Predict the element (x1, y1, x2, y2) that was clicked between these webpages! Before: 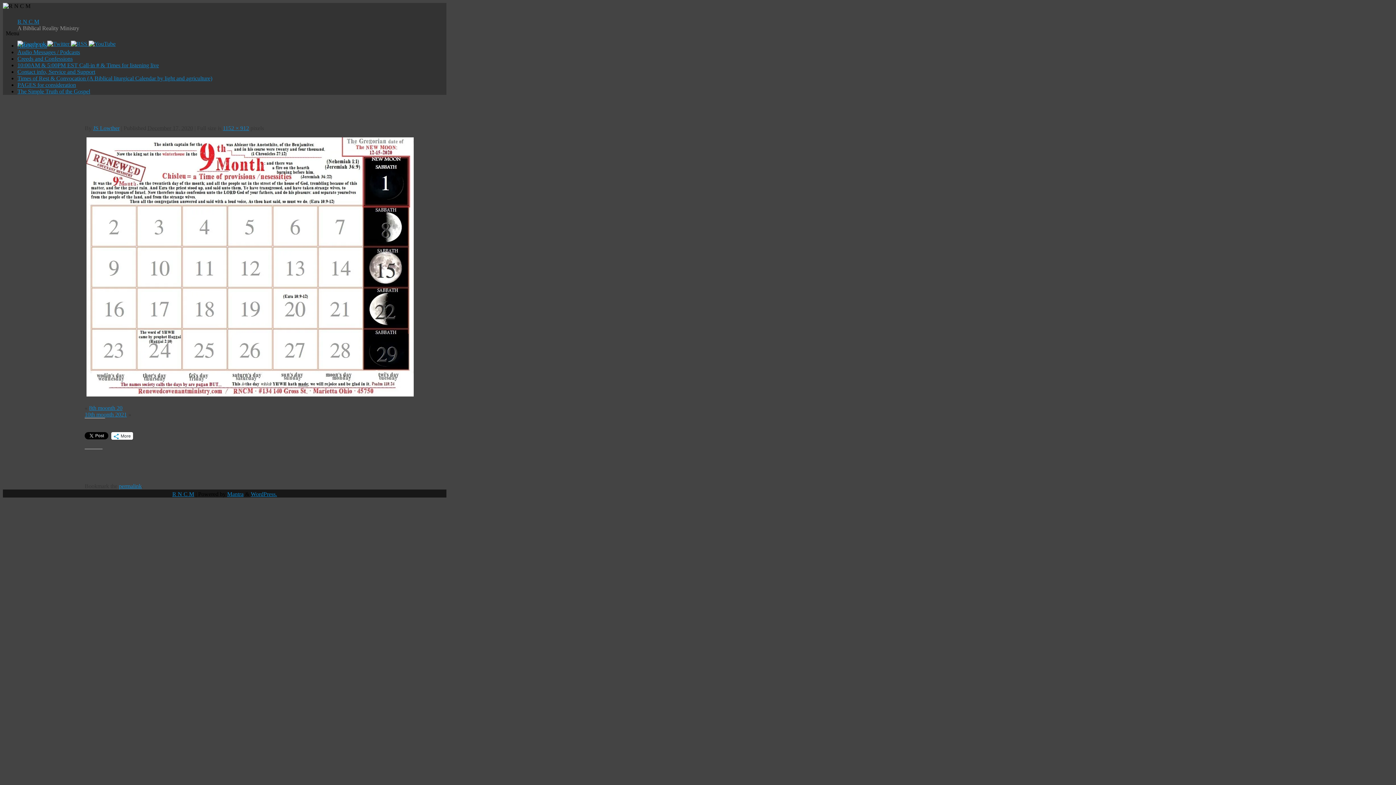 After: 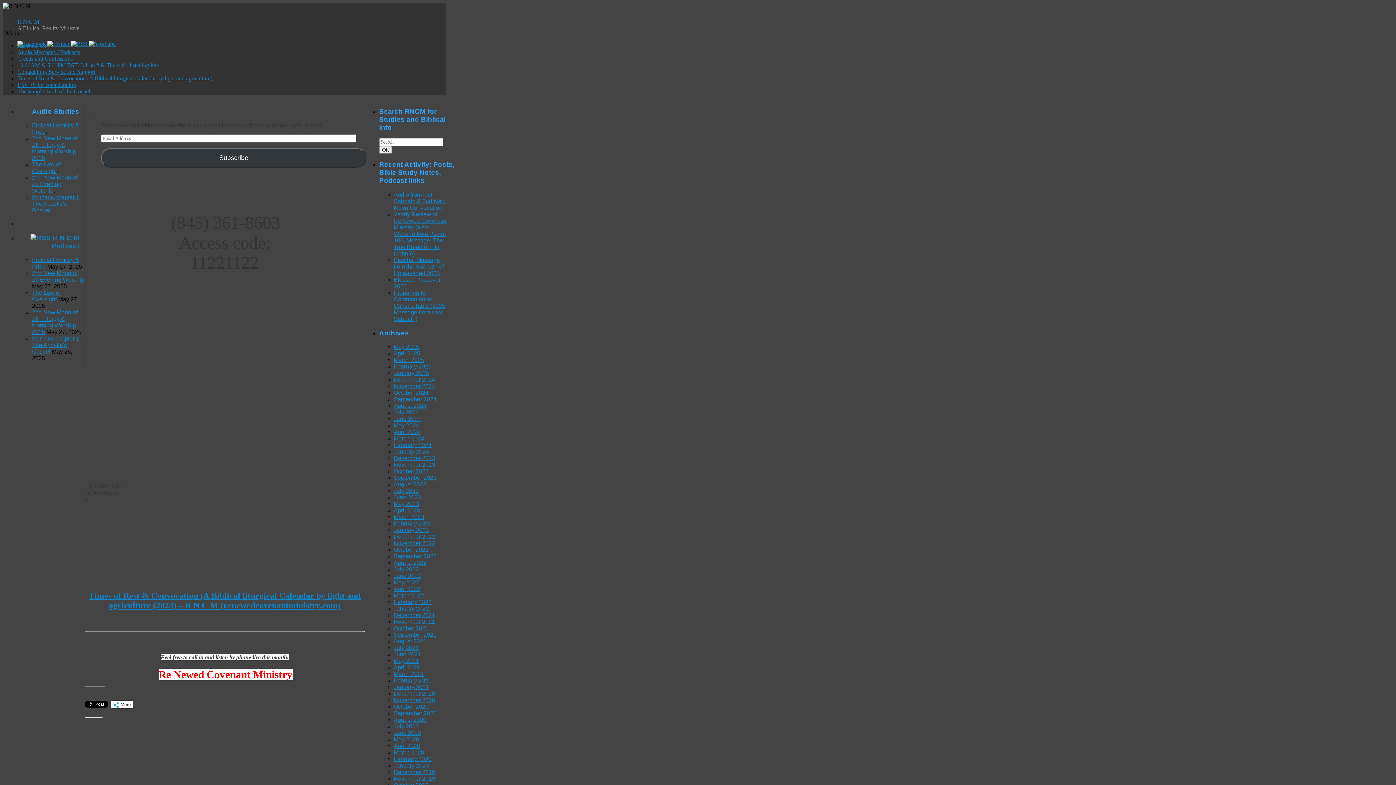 Action: label: 10:00AM & 5:00PM EST Call-in # & Times for listening live bbox: (17, 62, 158, 68)